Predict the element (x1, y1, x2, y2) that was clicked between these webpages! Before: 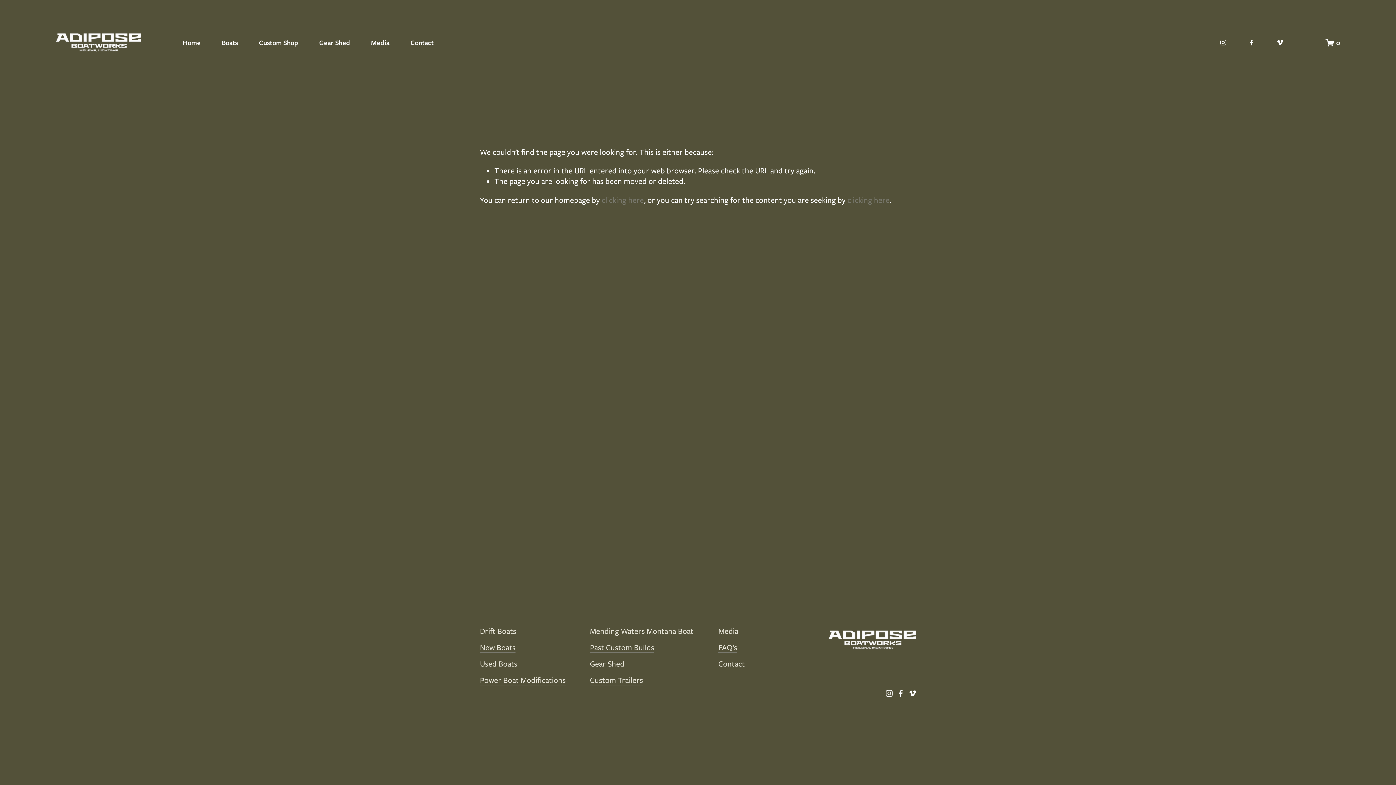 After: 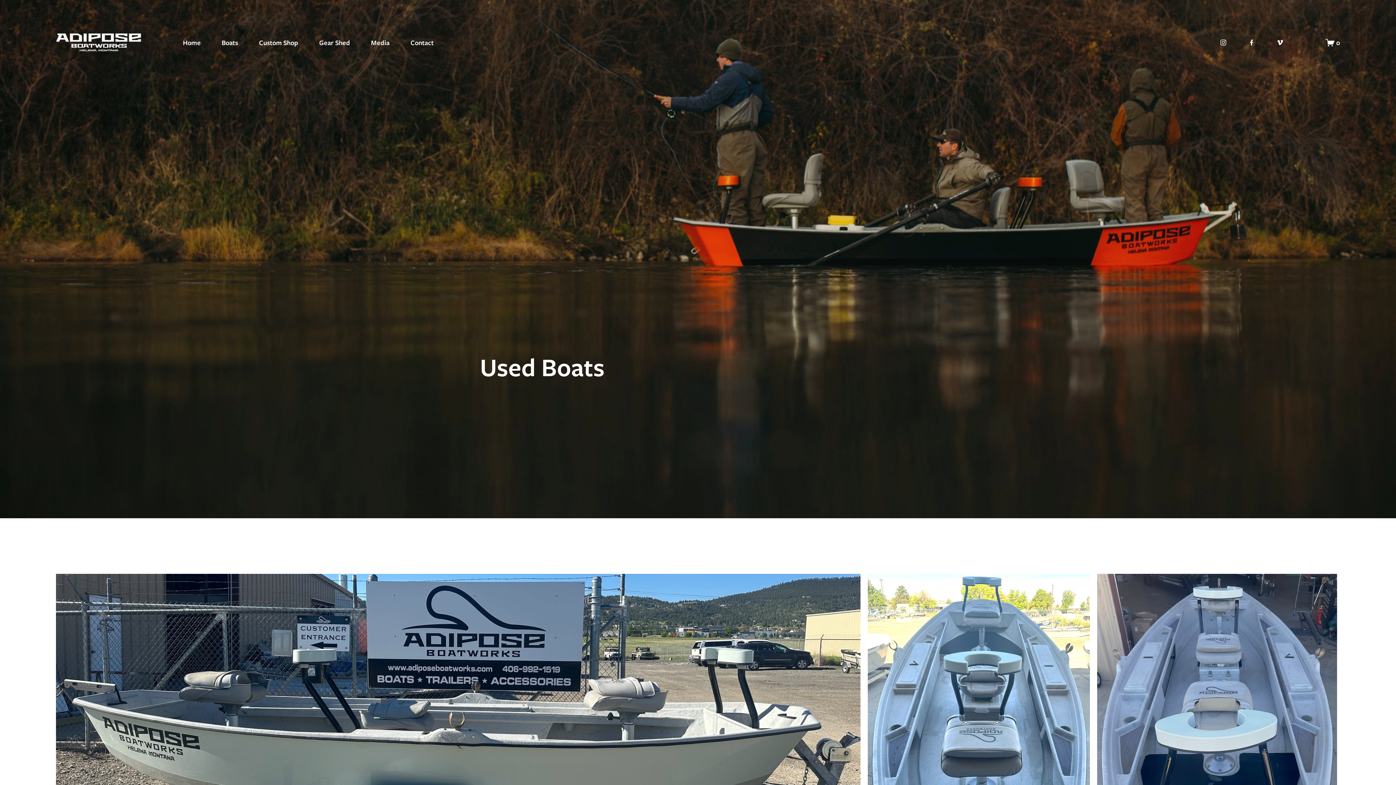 Action: bbox: (480, 659, 517, 669) label: Used Boats